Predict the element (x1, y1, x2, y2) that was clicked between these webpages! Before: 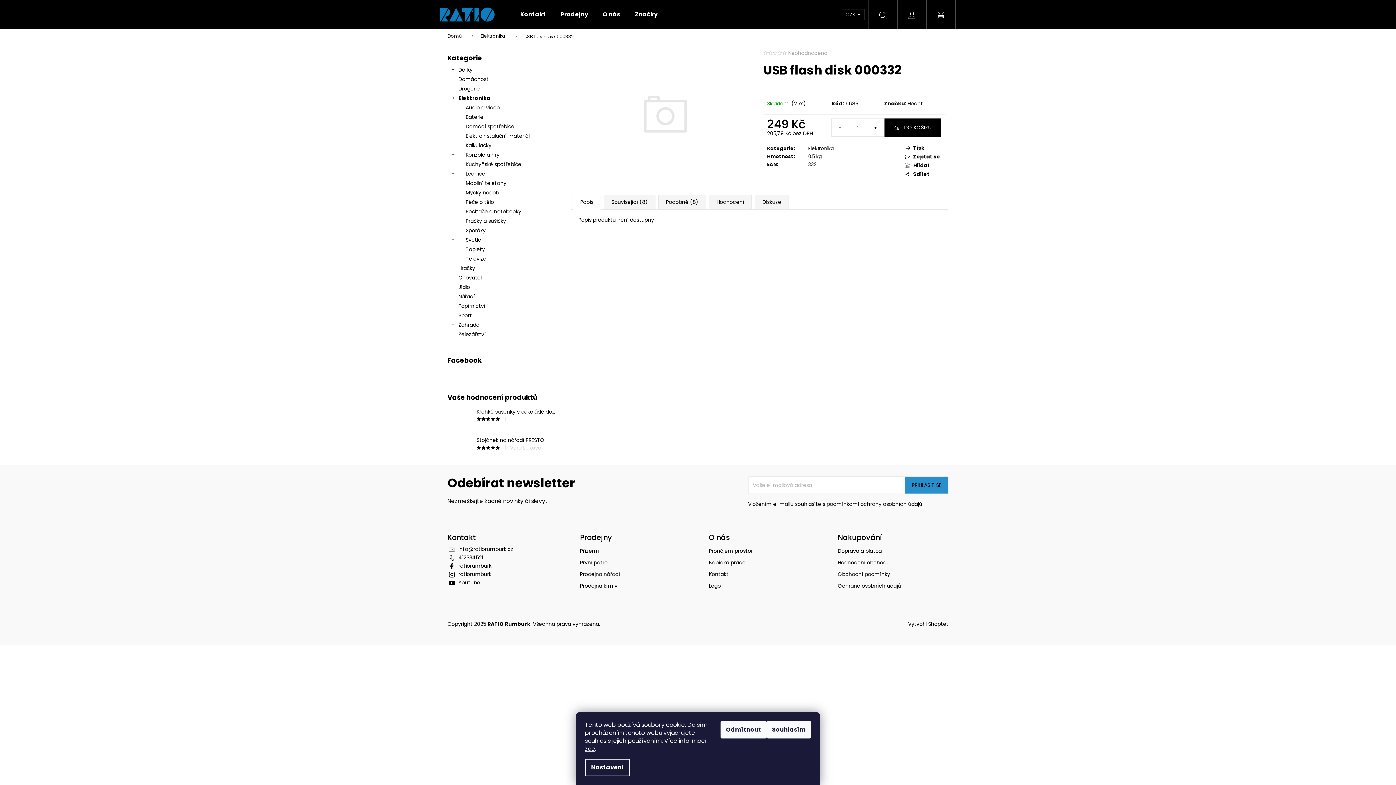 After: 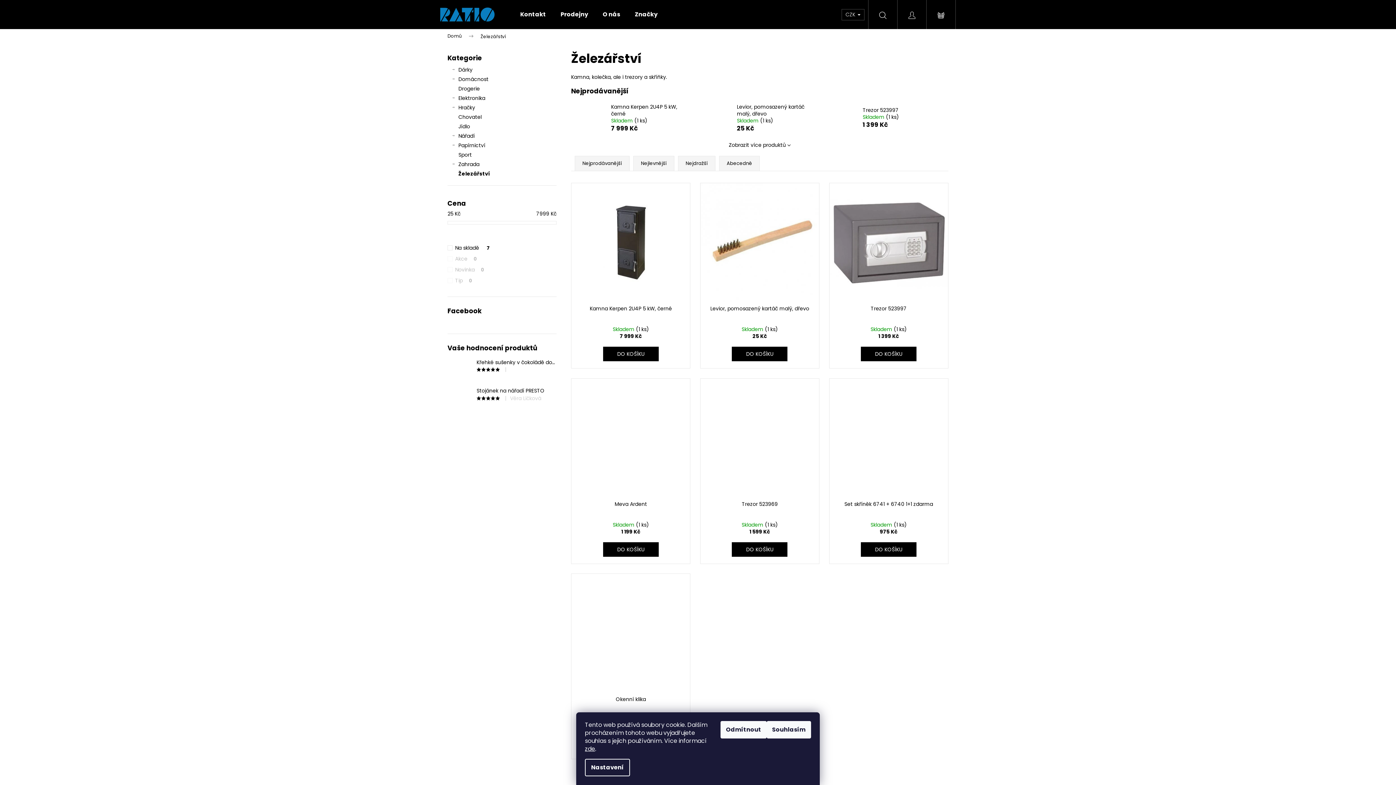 Action: label: Železářství  bbox: (447, 329, 556, 339)